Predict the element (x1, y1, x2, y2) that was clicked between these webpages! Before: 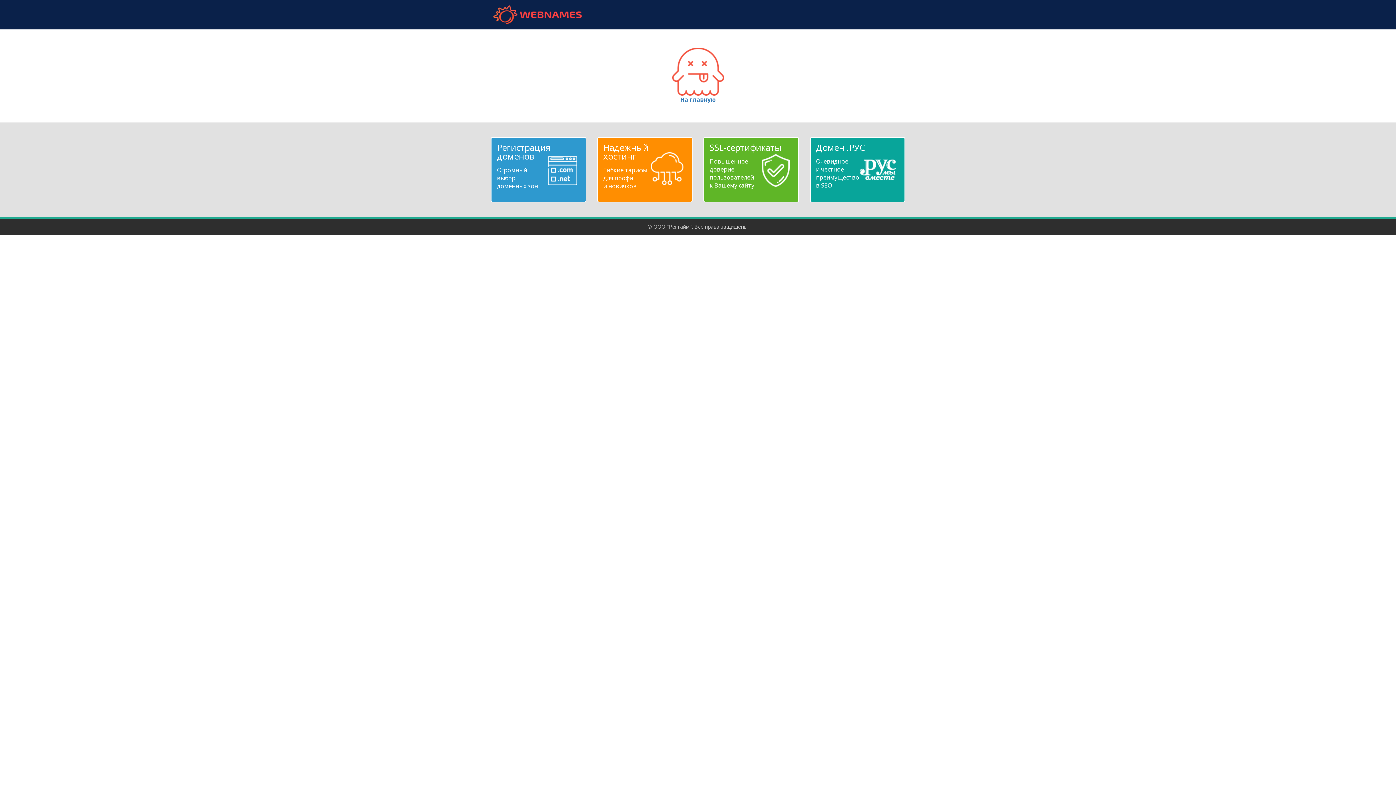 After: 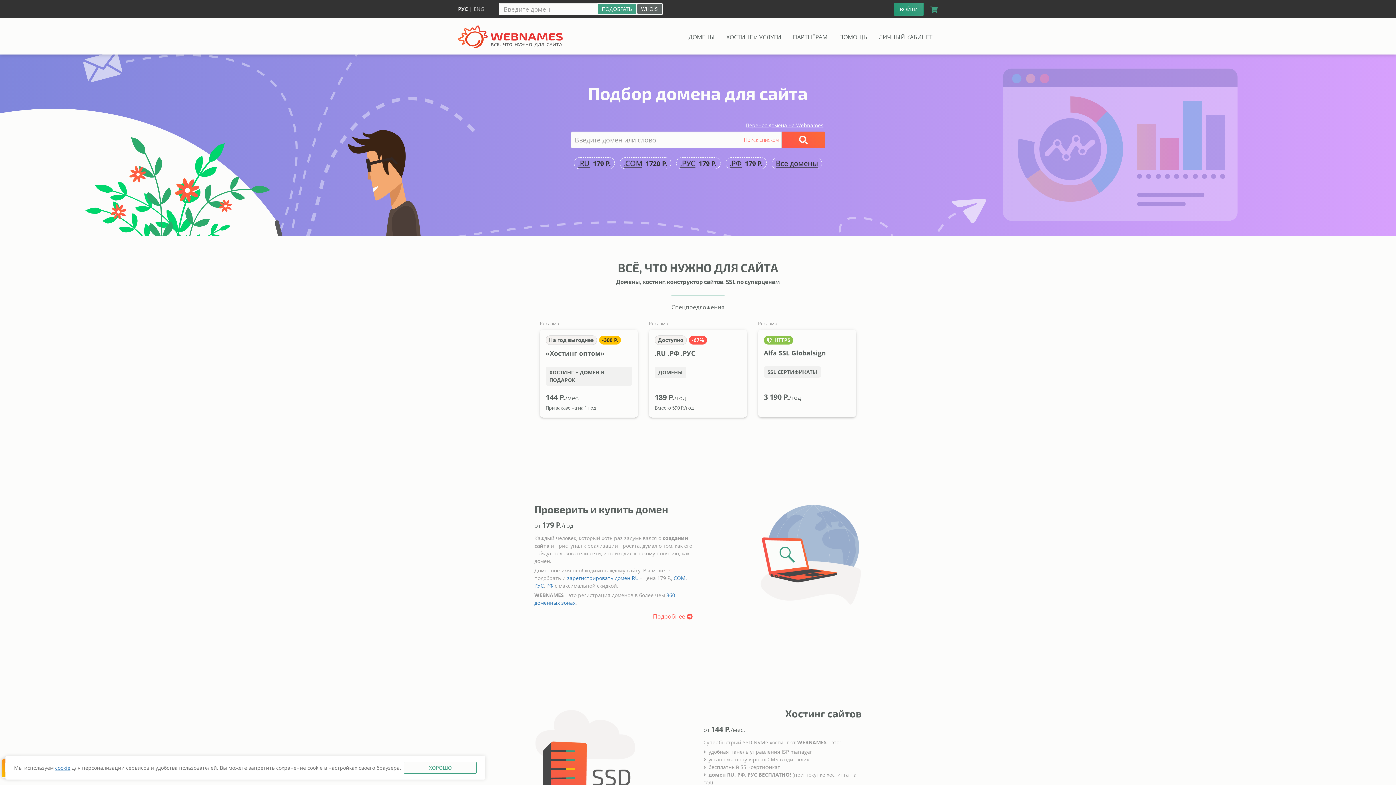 Action: label: webnames.ru bbox: (490, 5, 584, 24)